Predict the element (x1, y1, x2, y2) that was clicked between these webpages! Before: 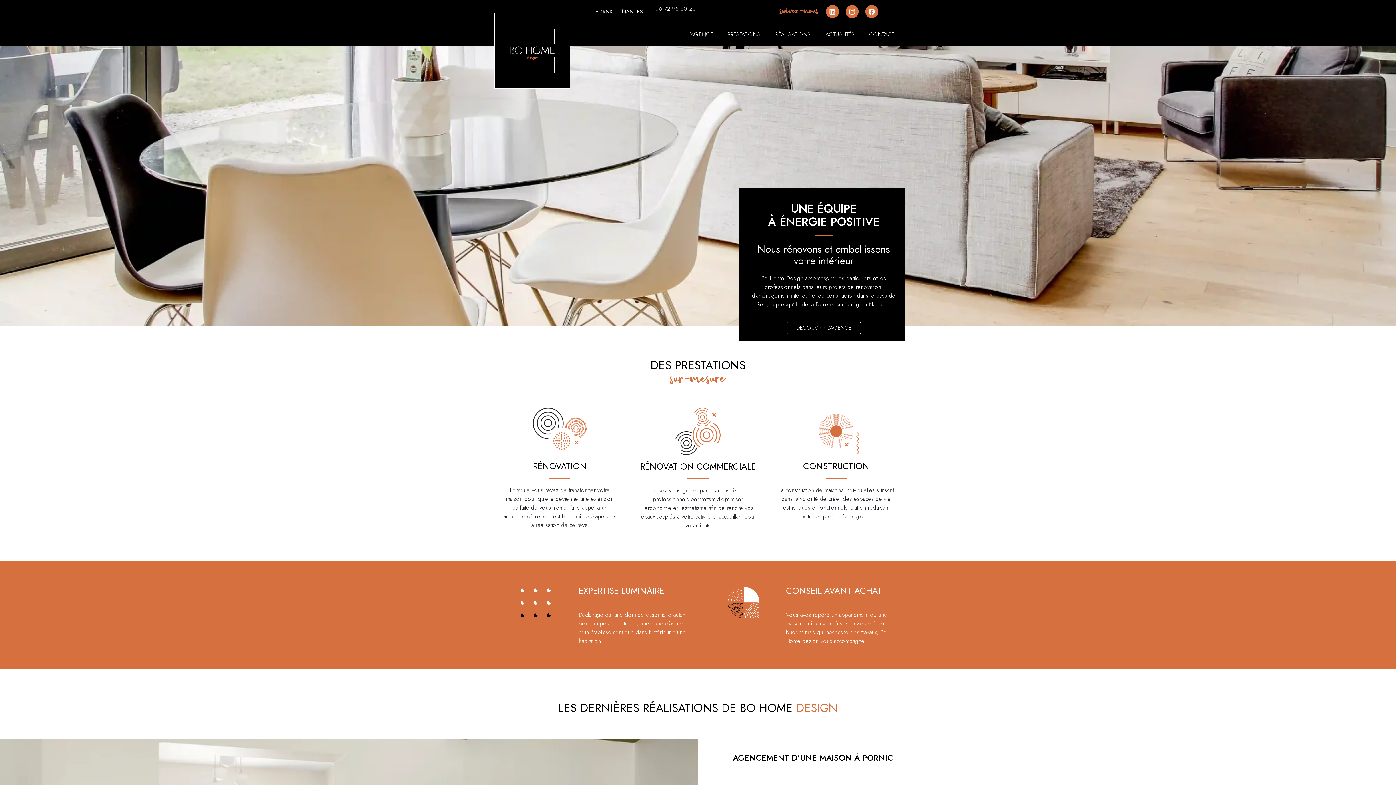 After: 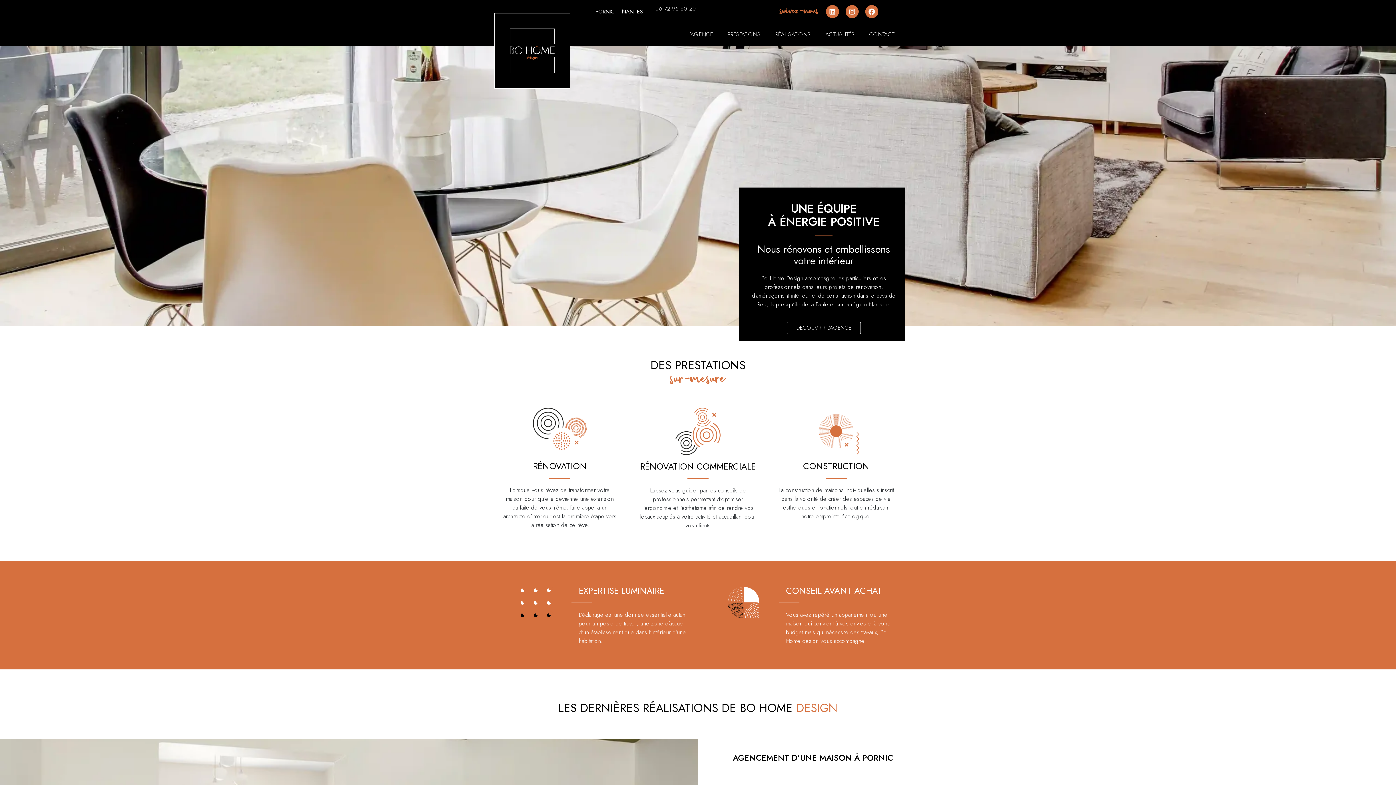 Action: bbox: (494, 46, 569, 54)